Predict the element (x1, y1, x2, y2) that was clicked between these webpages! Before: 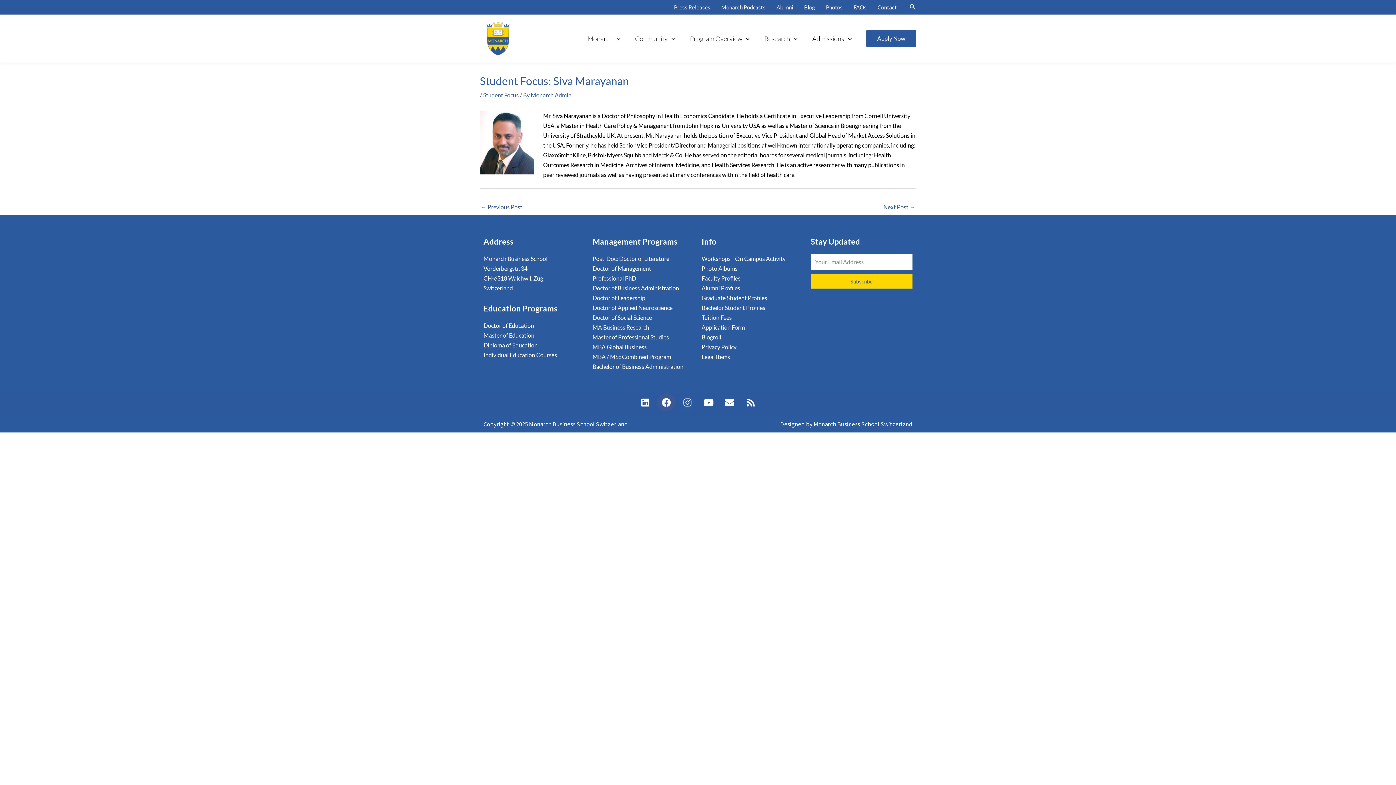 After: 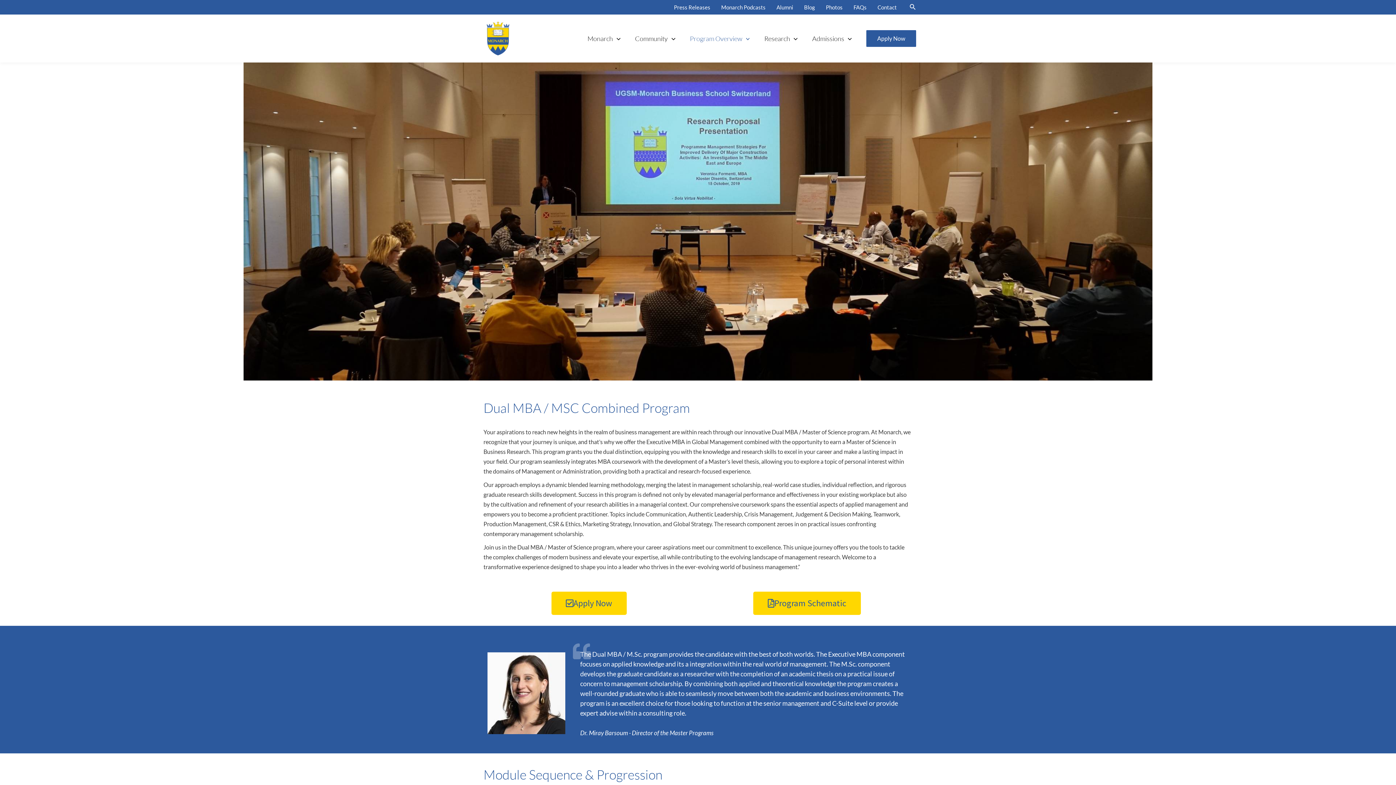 Action: label: MBA / MSc Combined Program bbox: (592, 352, 694, 361)